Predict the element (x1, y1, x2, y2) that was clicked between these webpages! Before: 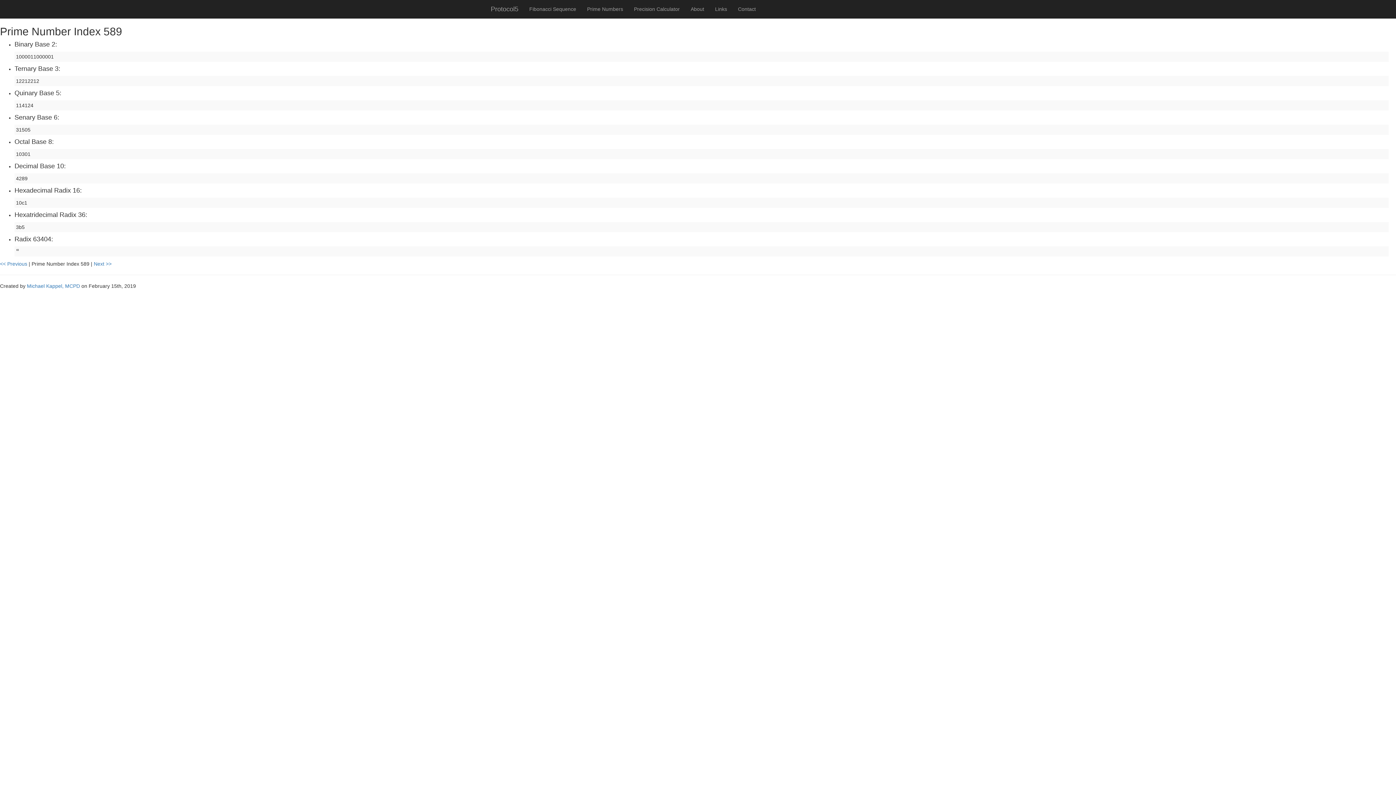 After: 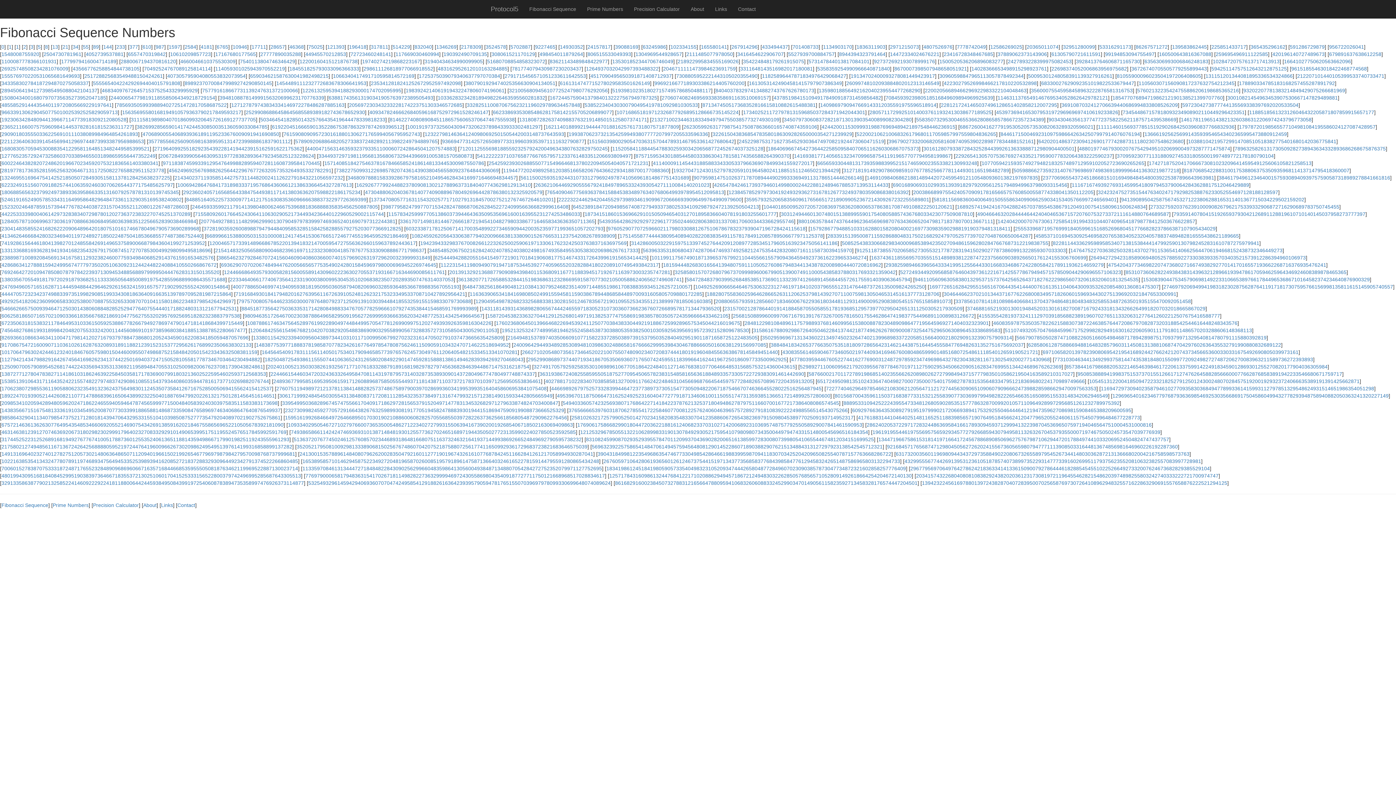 Action: bbox: (524, 0, 581, 18) label: Fibonacci Sequence